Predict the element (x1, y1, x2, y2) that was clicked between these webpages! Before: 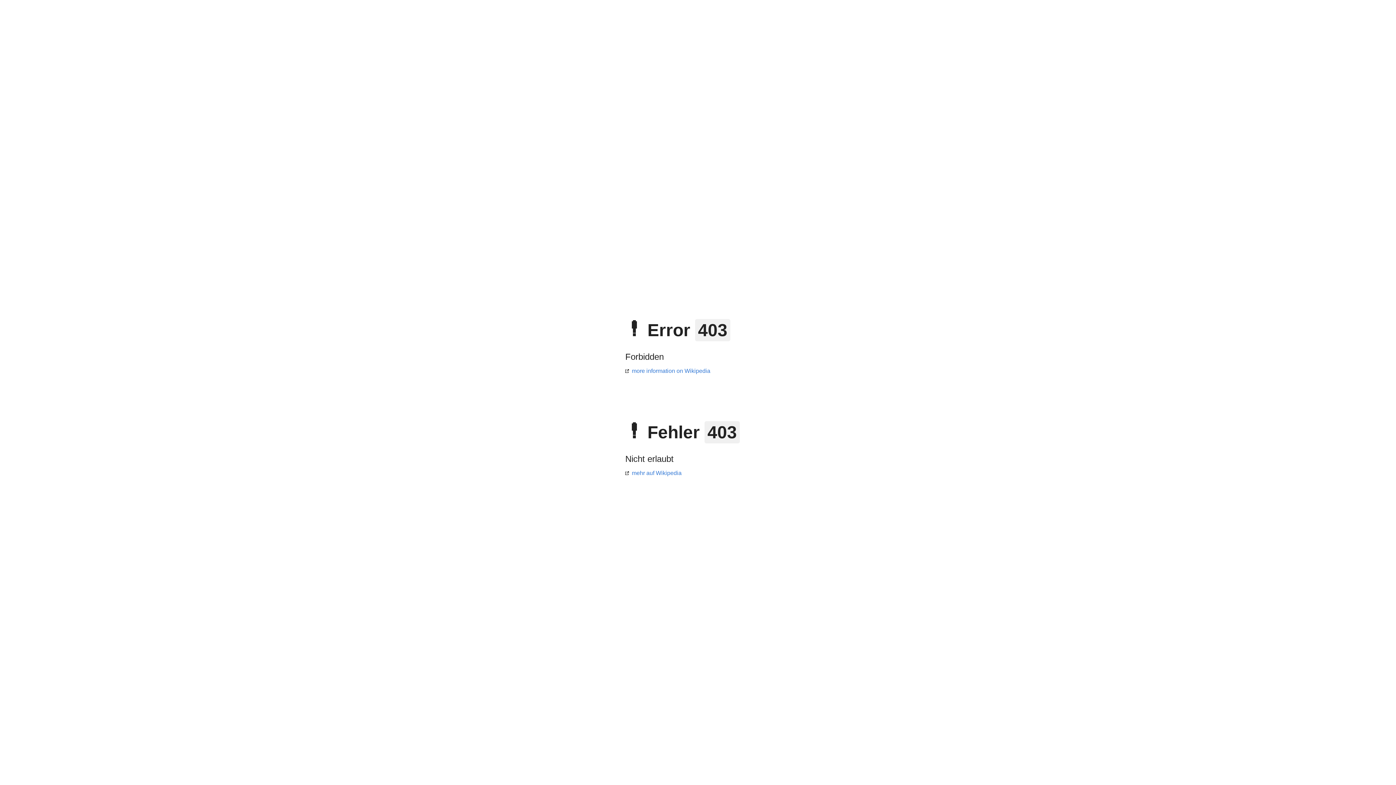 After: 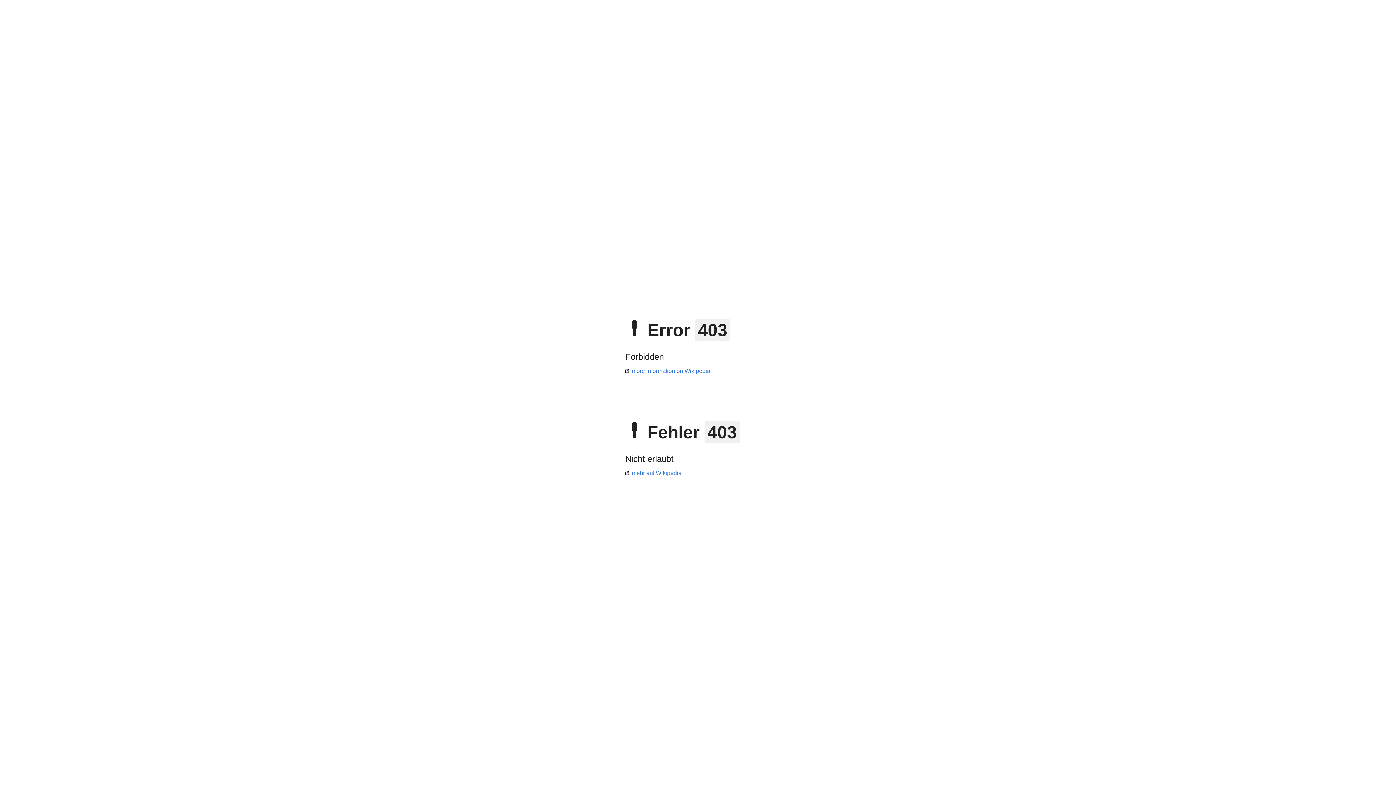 Action: bbox: (625, 368, 710, 374) label: more information on Wikipedia